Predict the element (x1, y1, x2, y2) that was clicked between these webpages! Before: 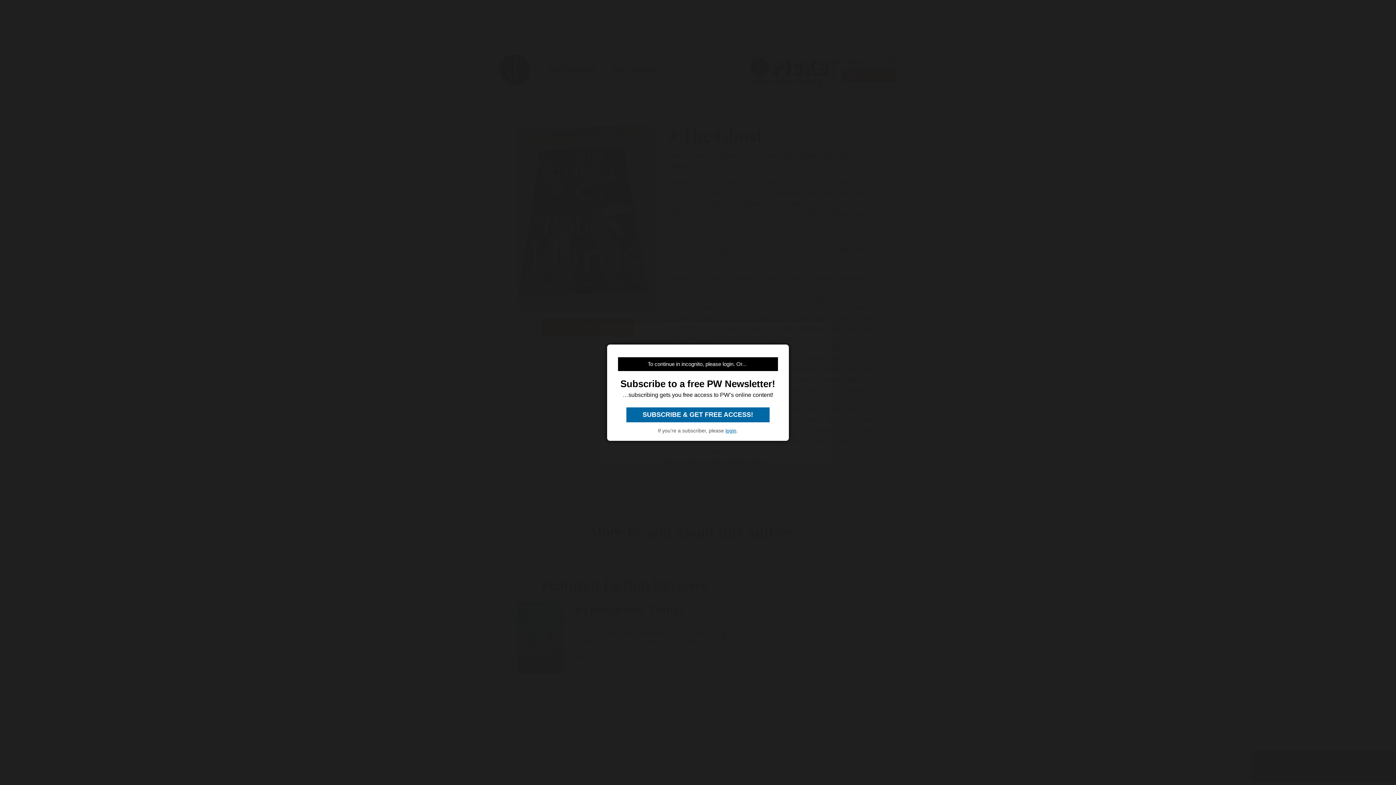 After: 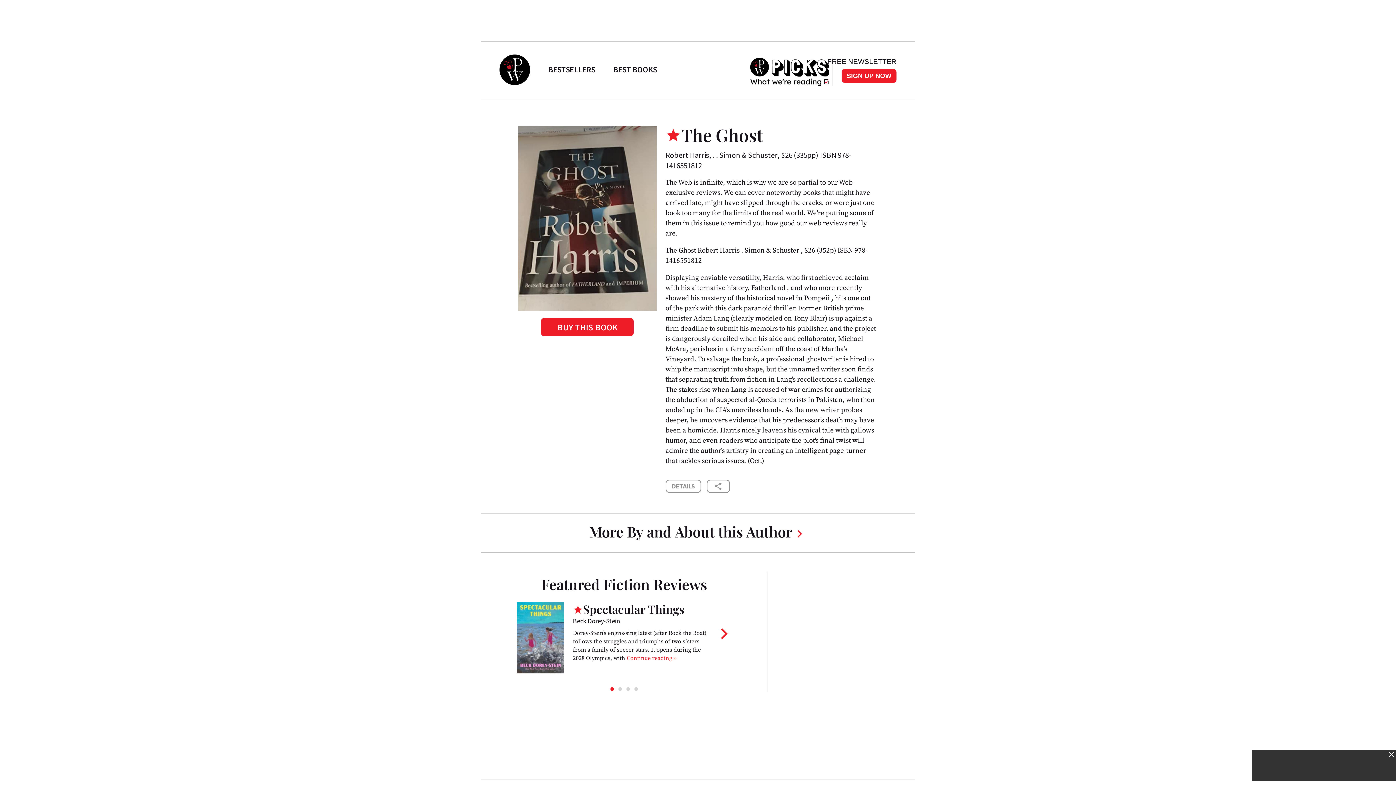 Action: bbox: (626, 407, 769, 422) label:  SUBSCRIBE & GET FREE ACCESS! 